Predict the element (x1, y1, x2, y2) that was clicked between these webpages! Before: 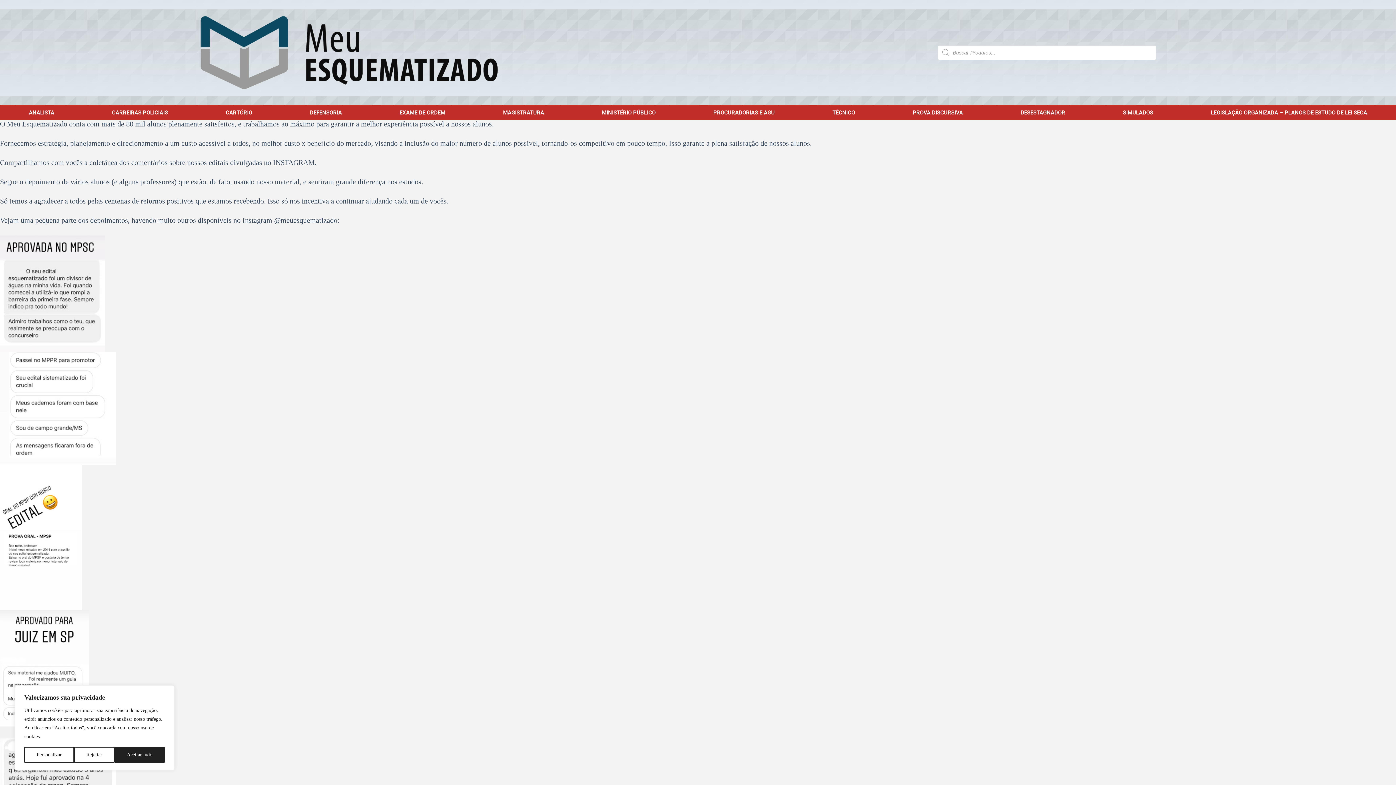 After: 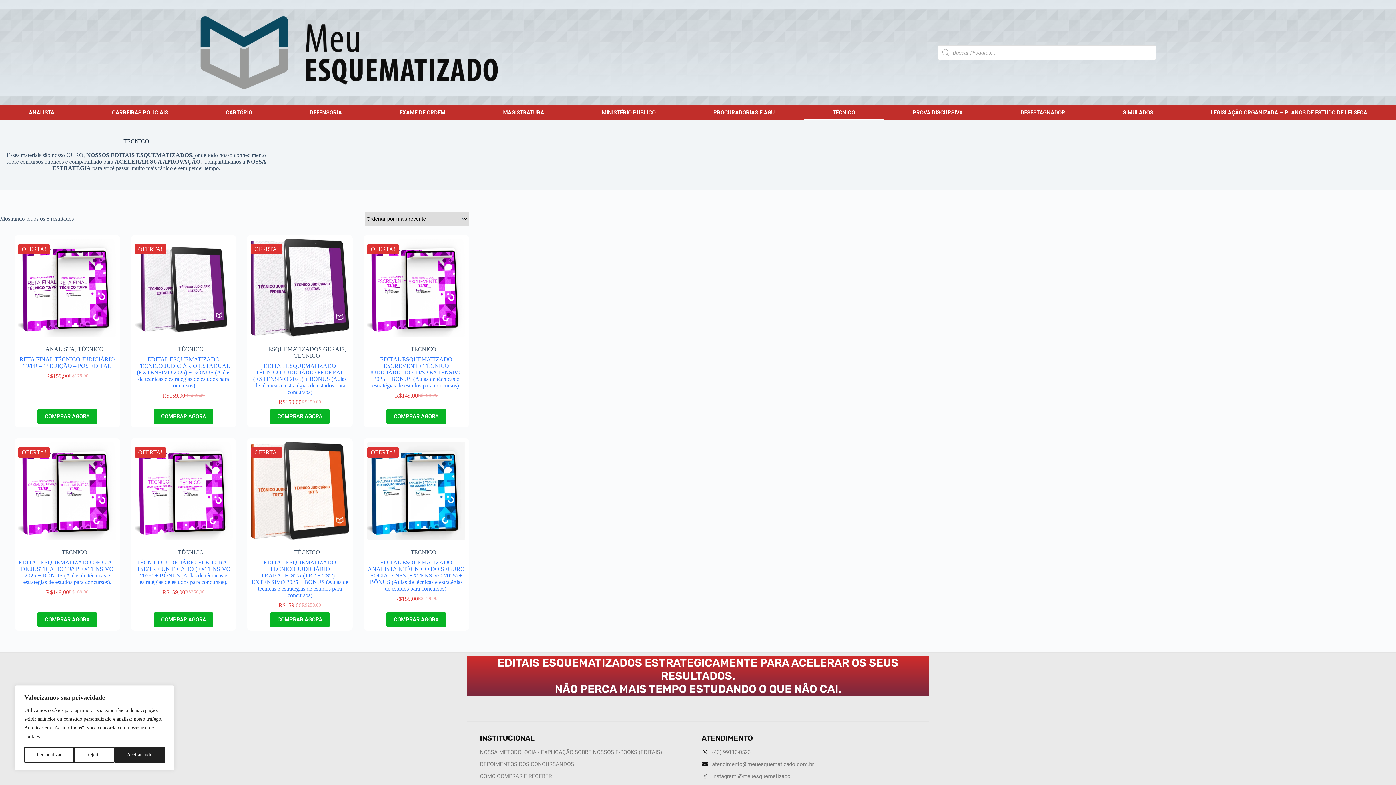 Action: bbox: (803, 105, 884, 119) label: TÉCNICO